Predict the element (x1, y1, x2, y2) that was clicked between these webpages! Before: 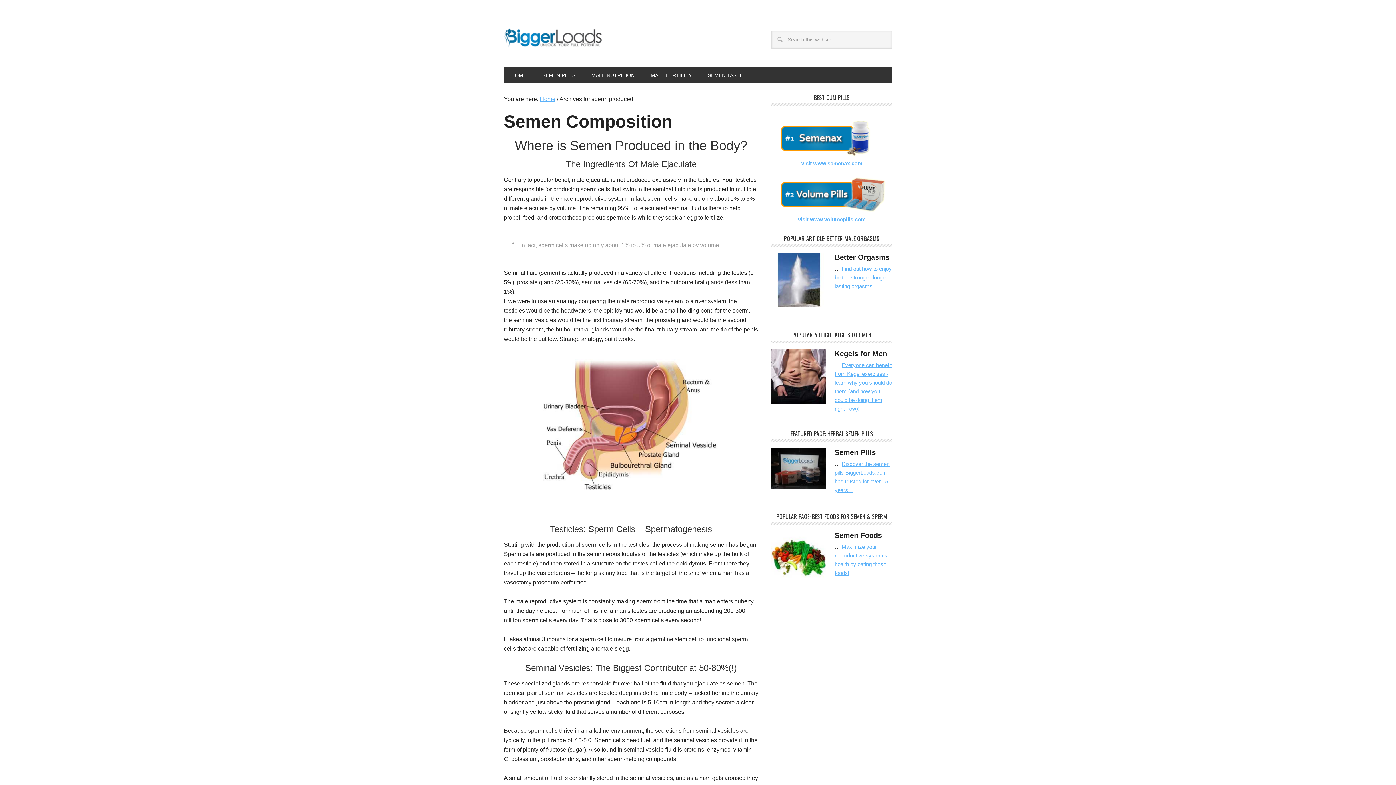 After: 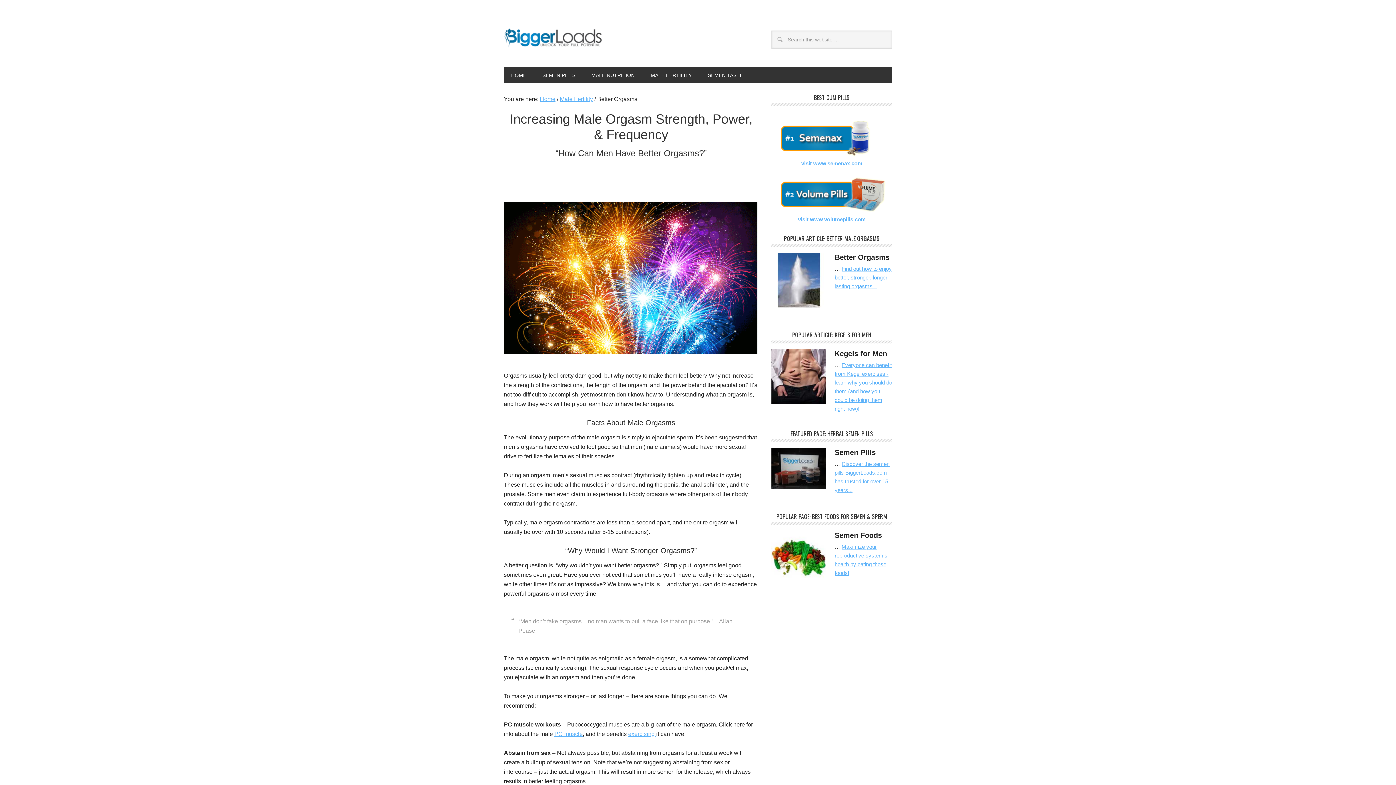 Action: label: Find out how to enjoy better, stronger, longer lasting orgasms... bbox: (834, 265, 892, 289)